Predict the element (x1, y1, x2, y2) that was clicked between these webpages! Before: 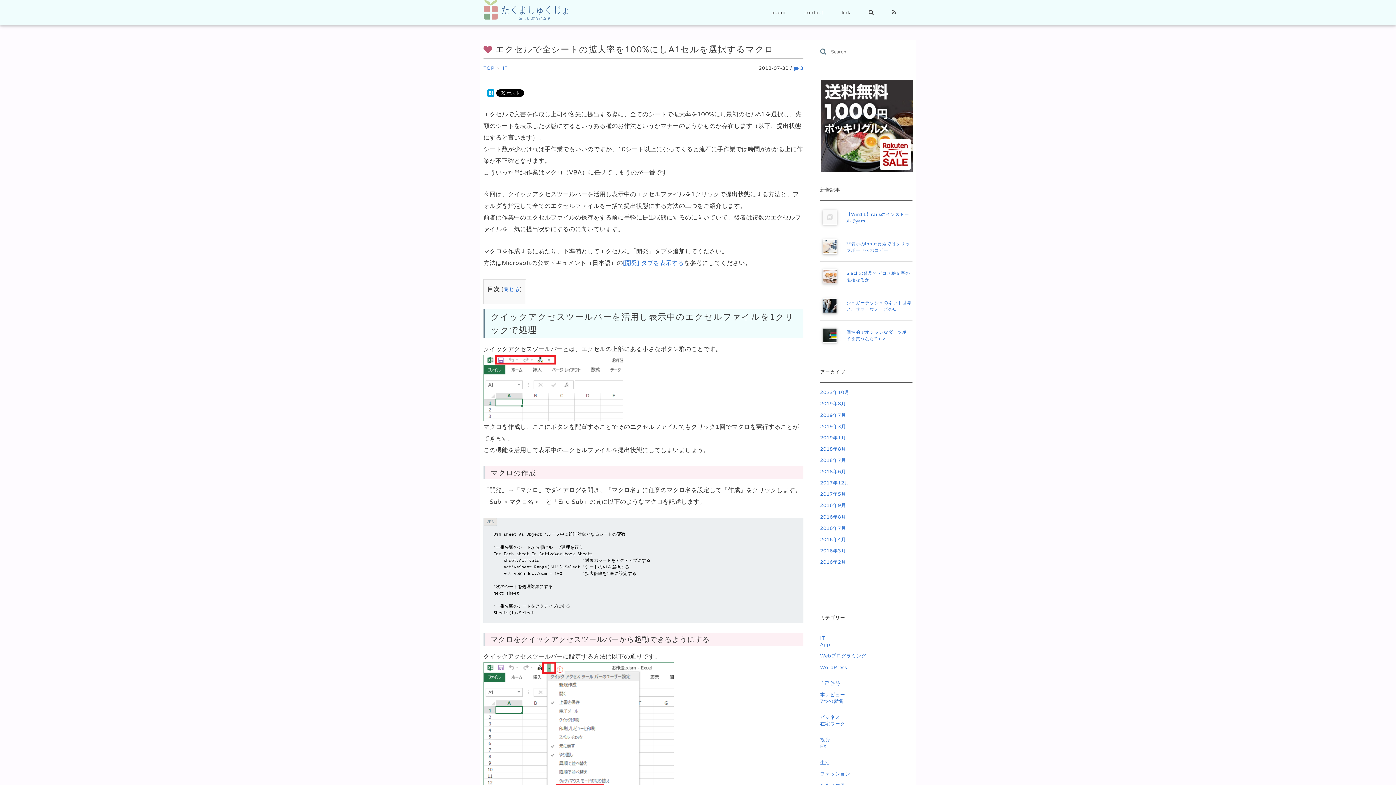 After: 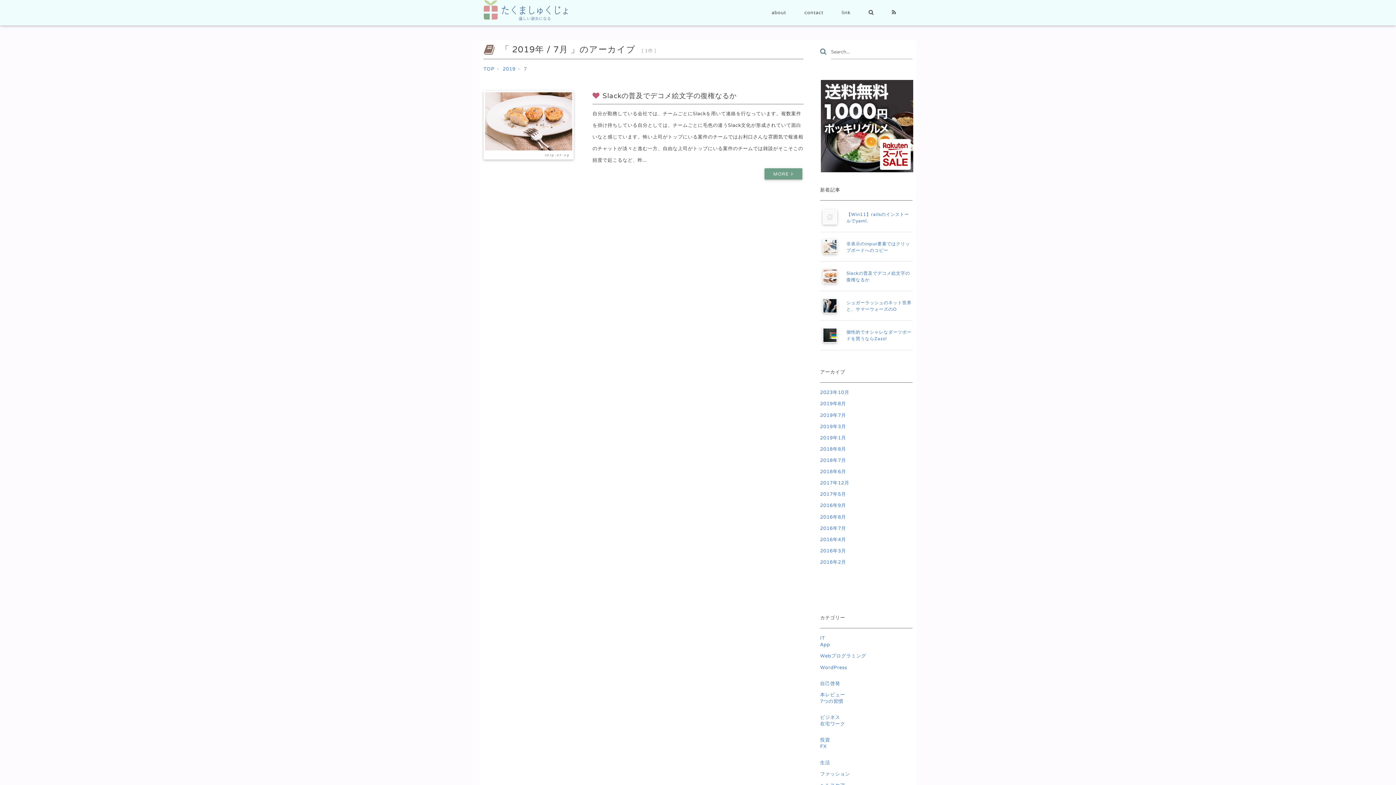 Action: label: 2019年7月 bbox: (820, 412, 846, 418)